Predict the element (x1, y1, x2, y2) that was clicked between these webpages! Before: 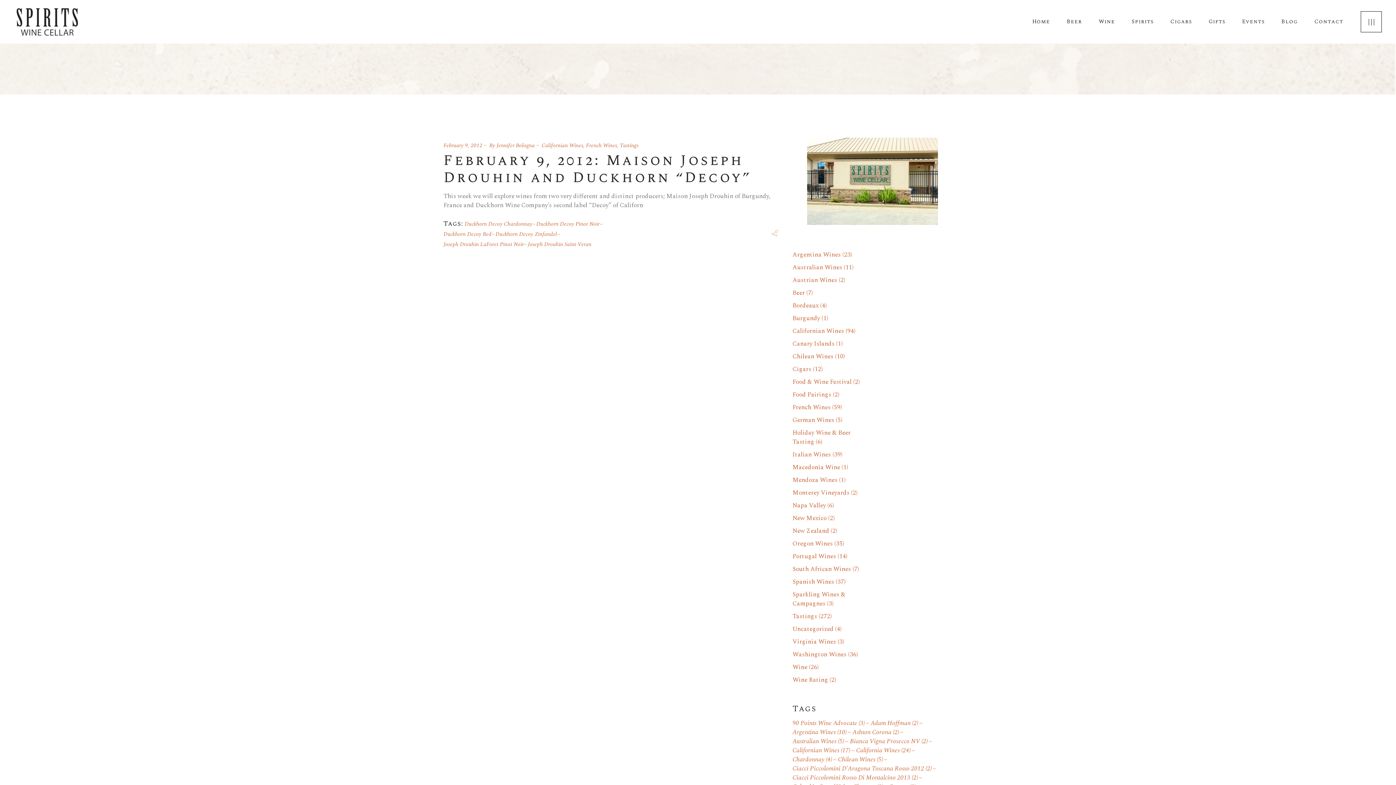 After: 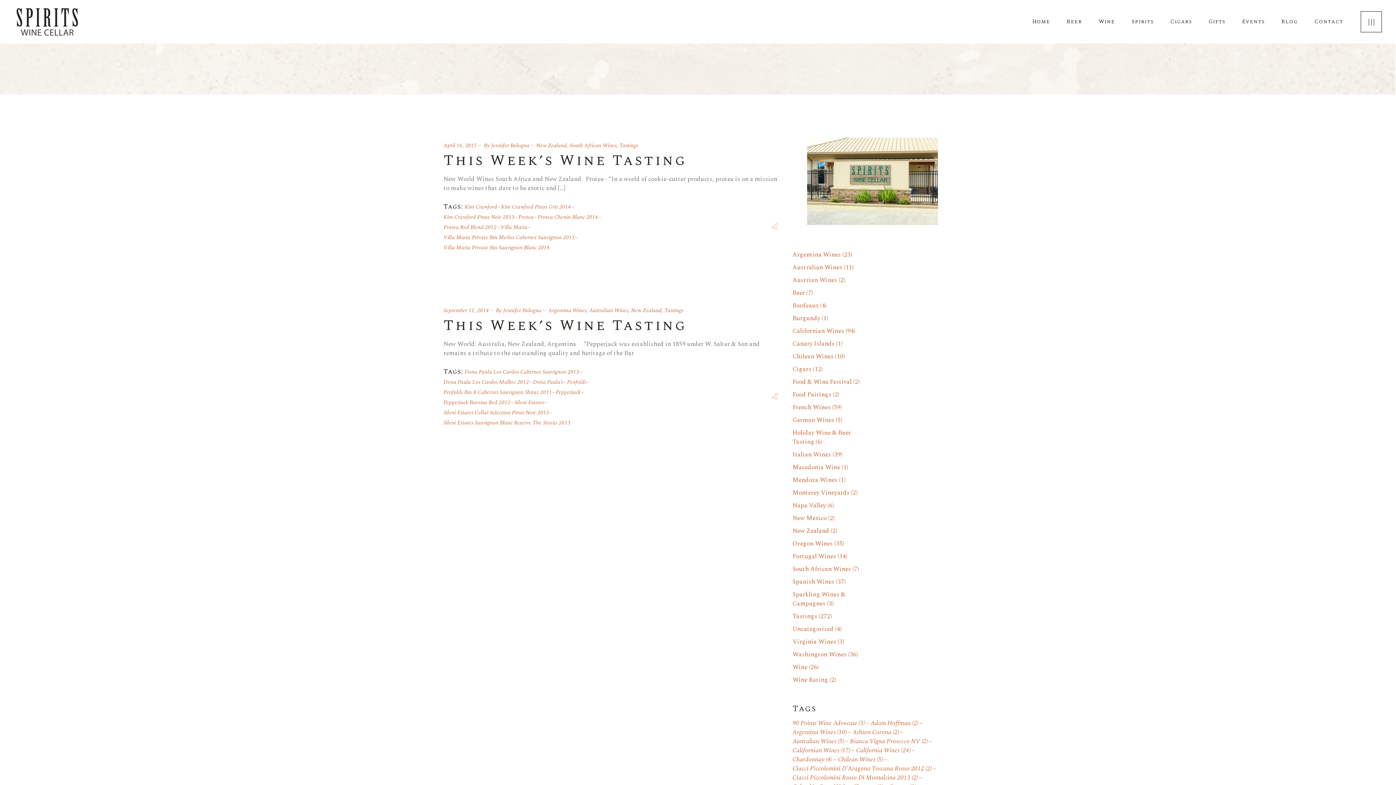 Action: label: New Zealand bbox: (792, 526, 829, 535)